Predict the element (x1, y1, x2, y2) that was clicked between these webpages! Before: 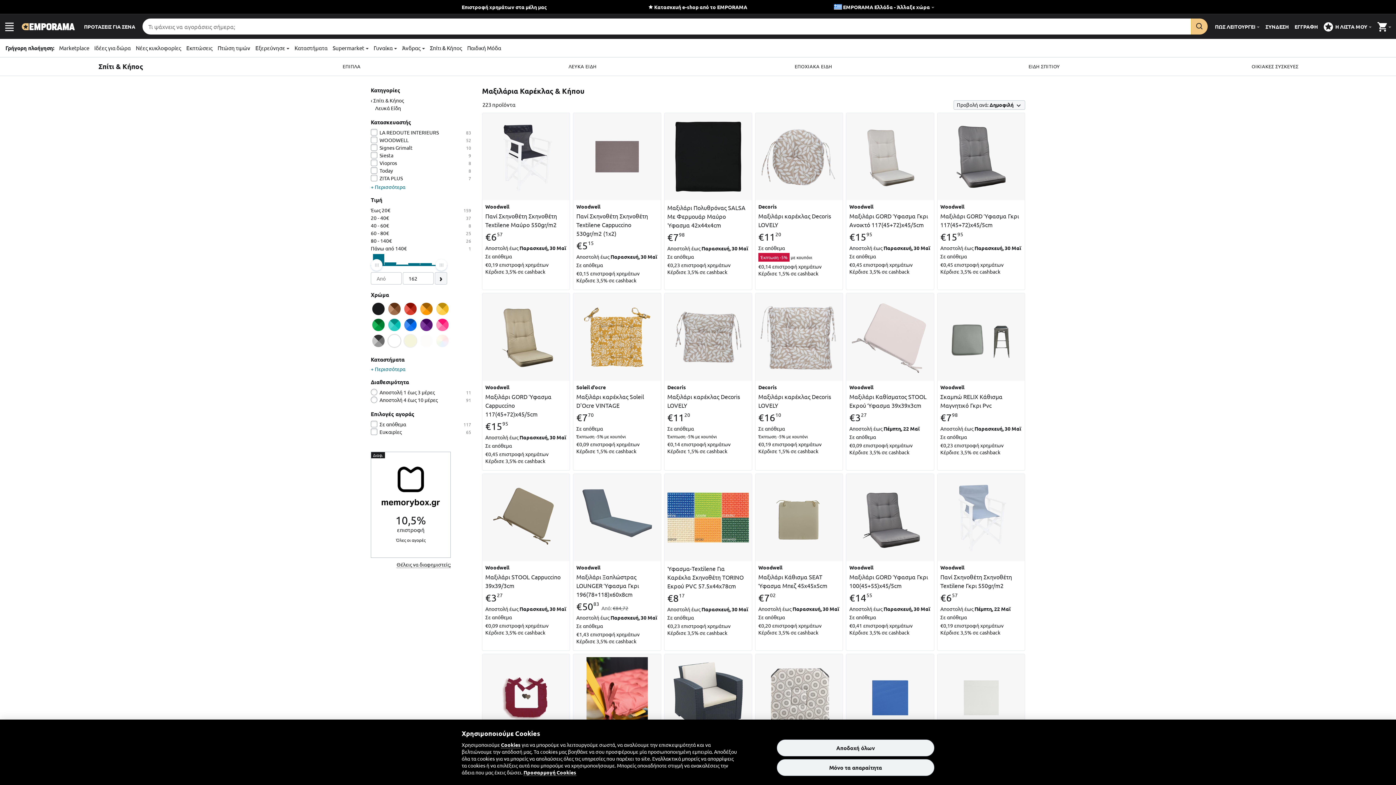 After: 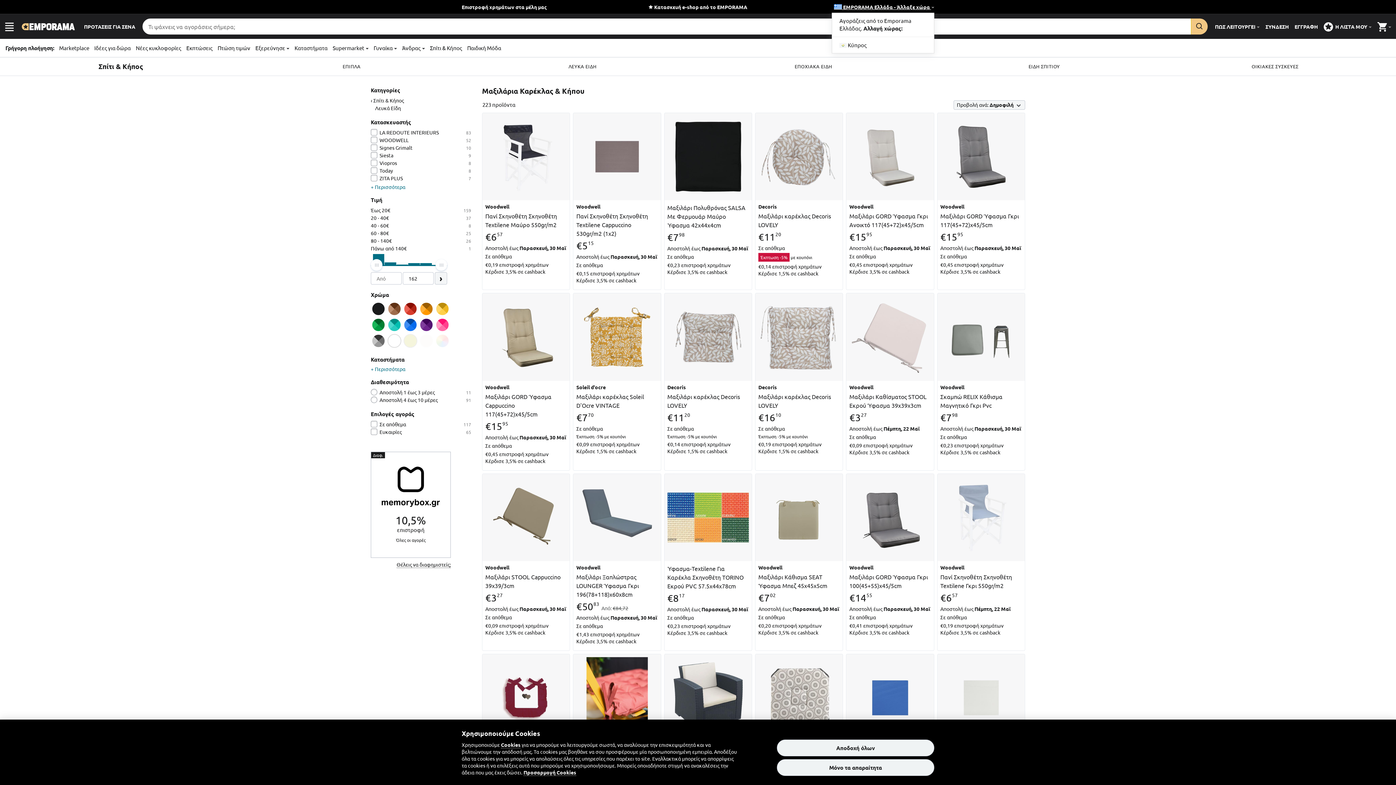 Action: bbox: (834, 3, 934, 10) label:  EMPORAMA Ελλάδα - Άλλαξε χώρα 